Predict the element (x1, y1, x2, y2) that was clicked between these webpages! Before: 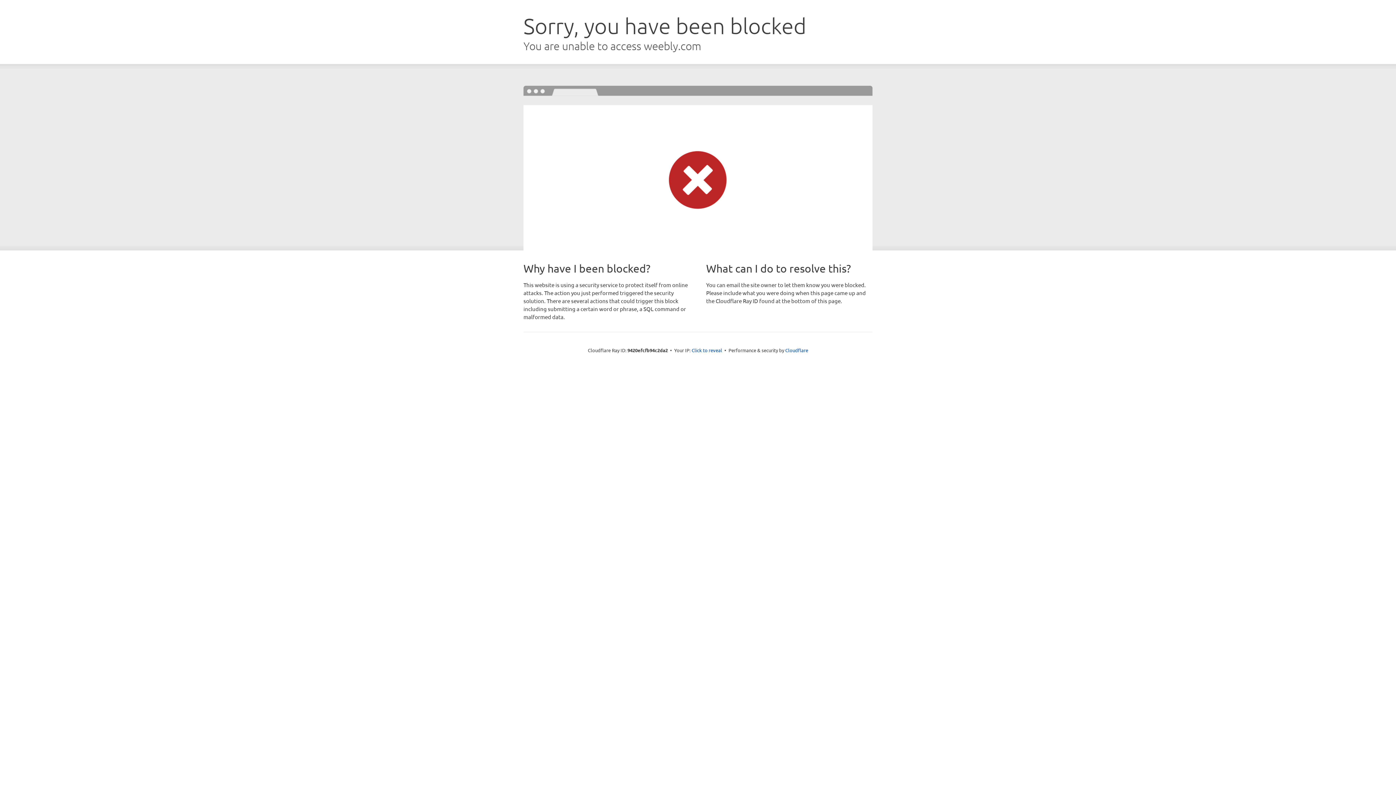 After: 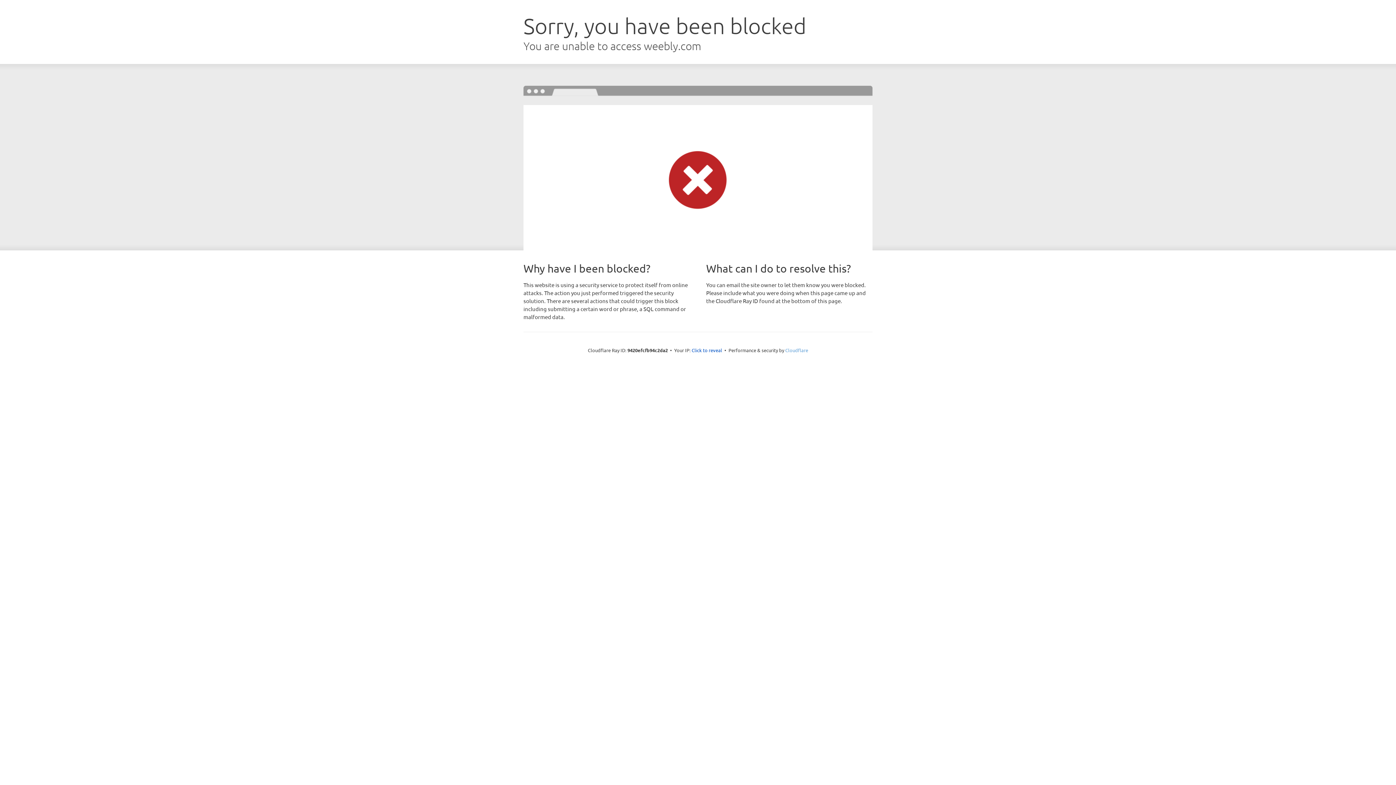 Action: bbox: (785, 347, 808, 353) label: Cloudflare